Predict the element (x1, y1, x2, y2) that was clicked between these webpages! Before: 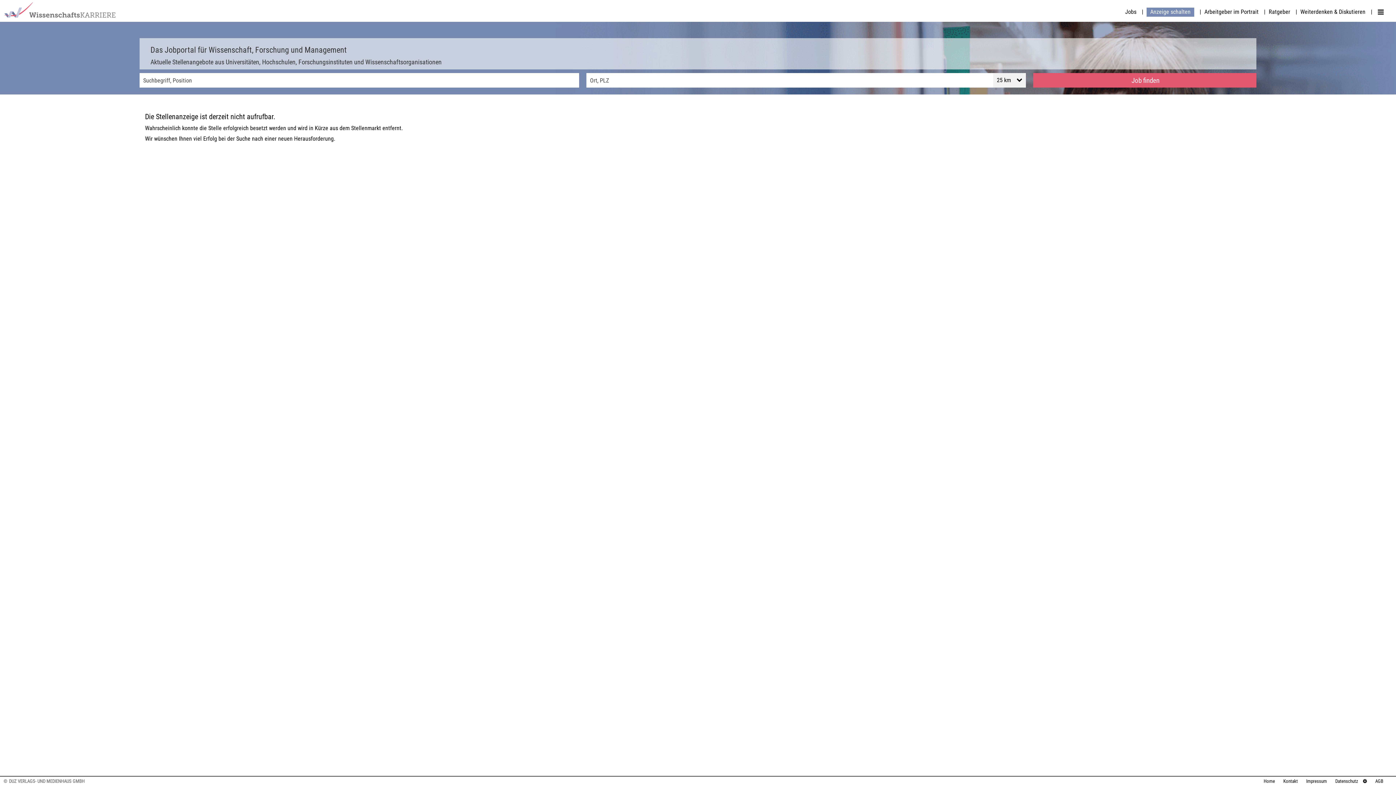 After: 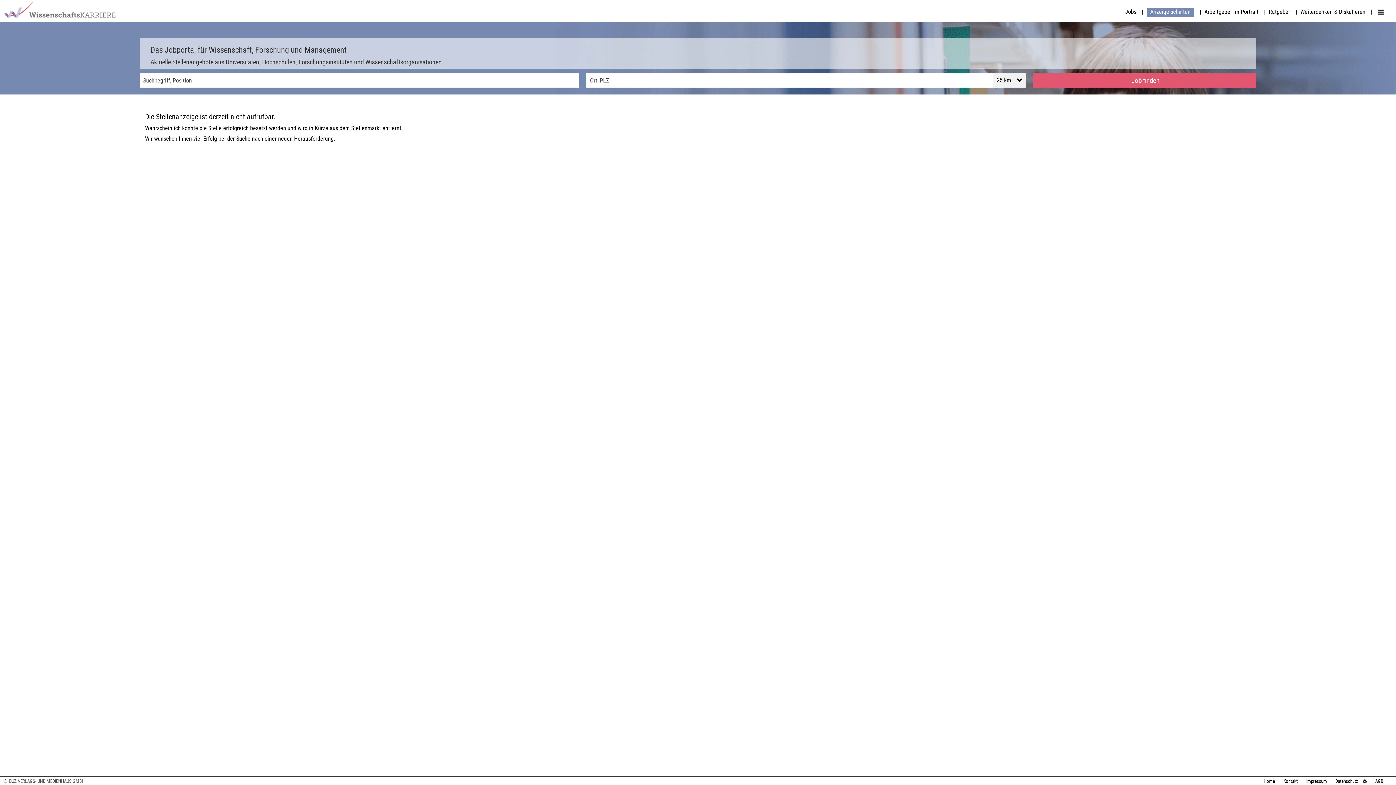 Action: bbox: (1125, 8, 1143, 15) label: Jobs